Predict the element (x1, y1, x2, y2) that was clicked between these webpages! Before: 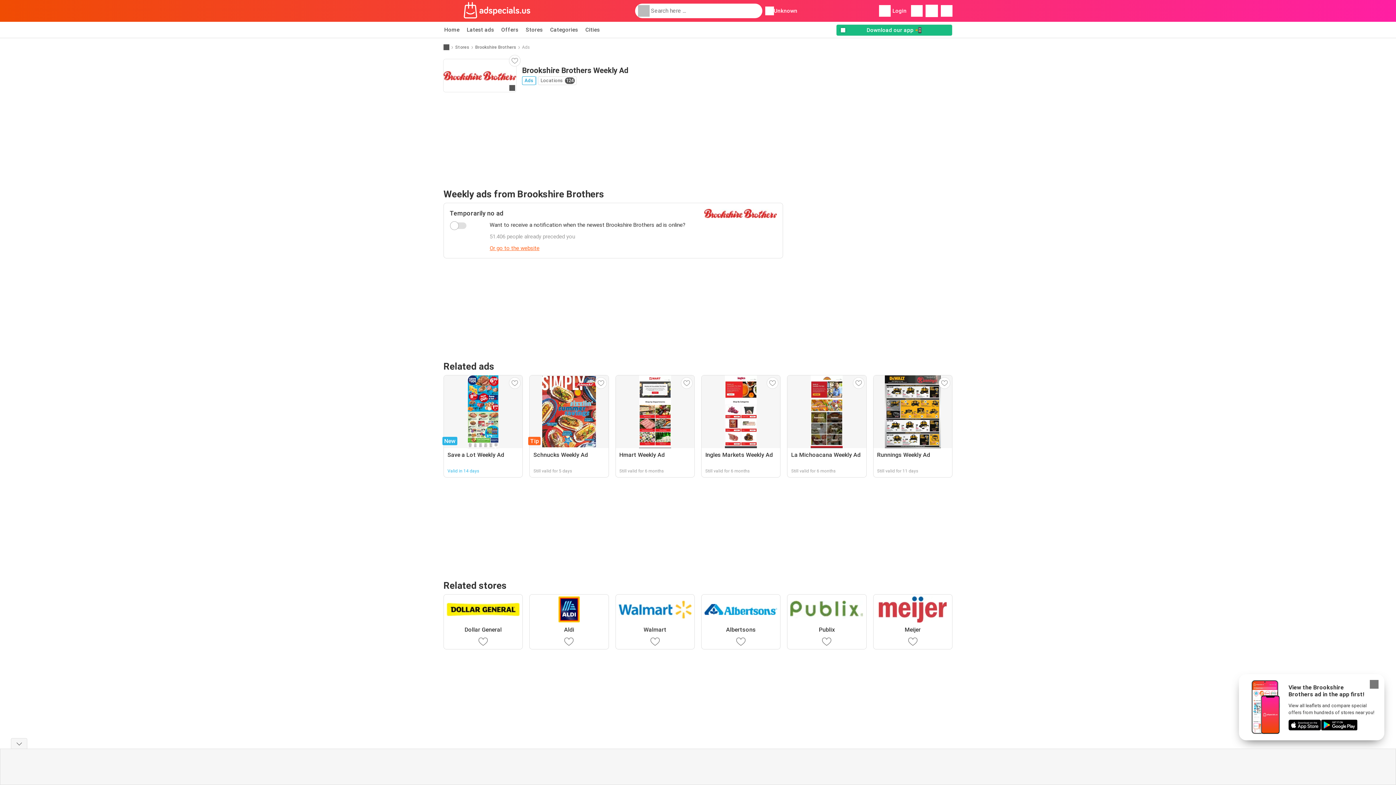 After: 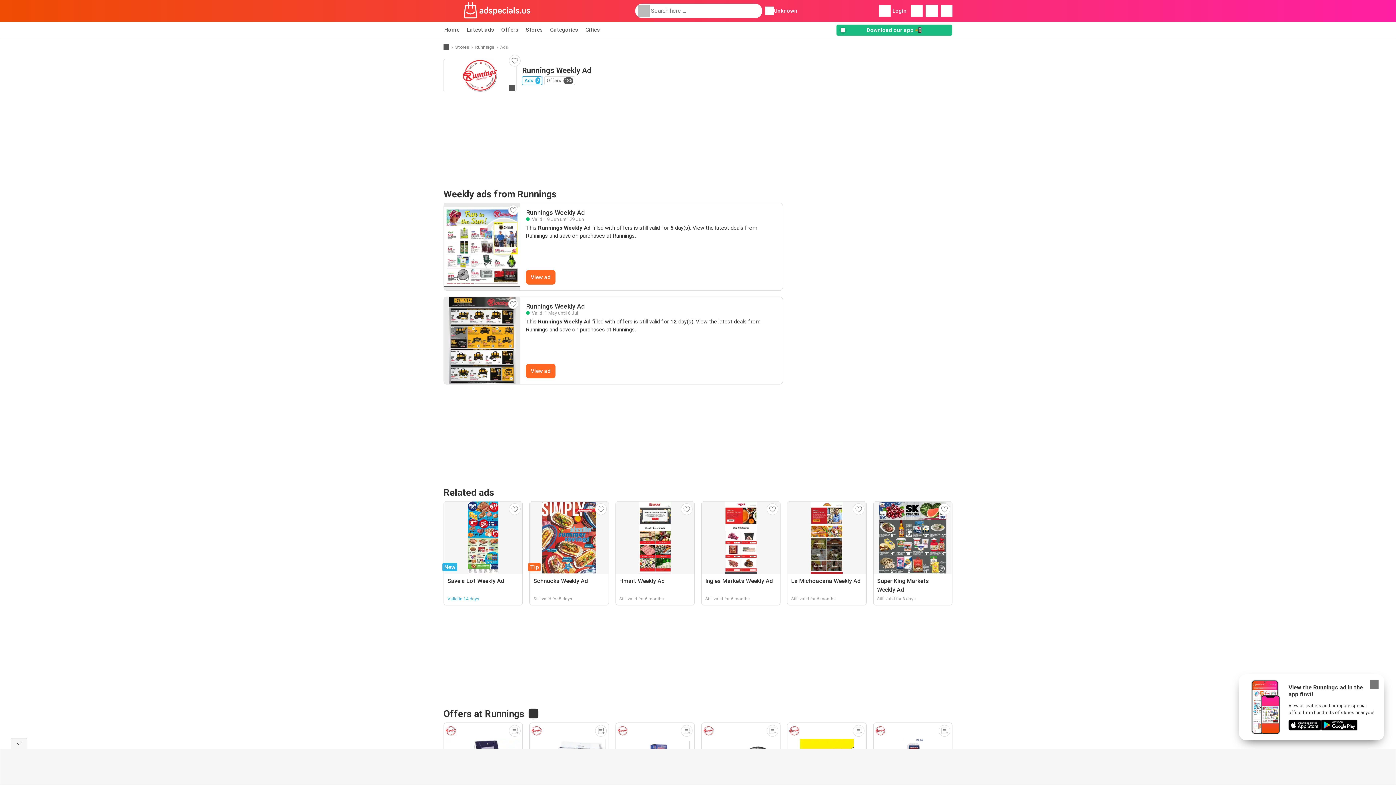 Action: bbox: (873, 375, 952, 477) label: Runnings Weekly Ad
Still valid for 11 days